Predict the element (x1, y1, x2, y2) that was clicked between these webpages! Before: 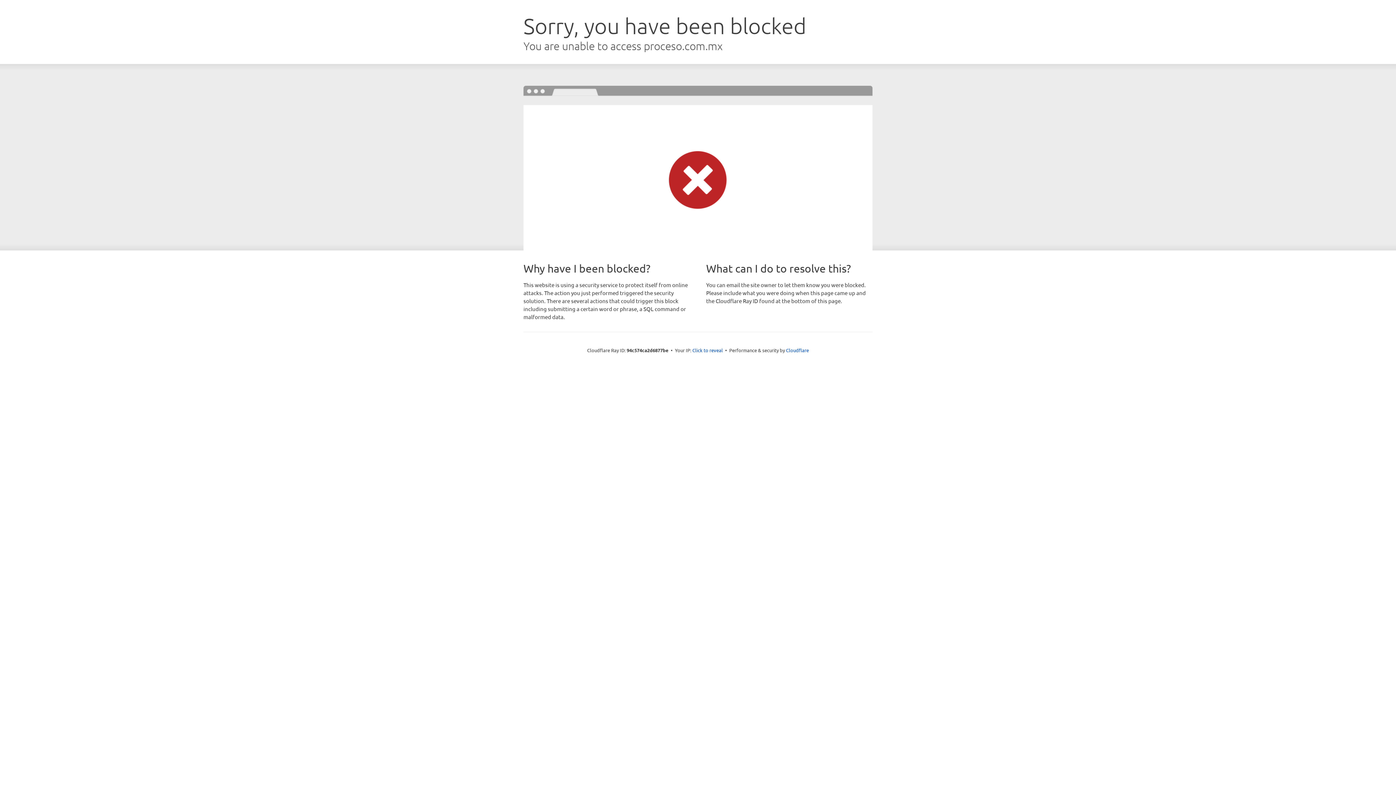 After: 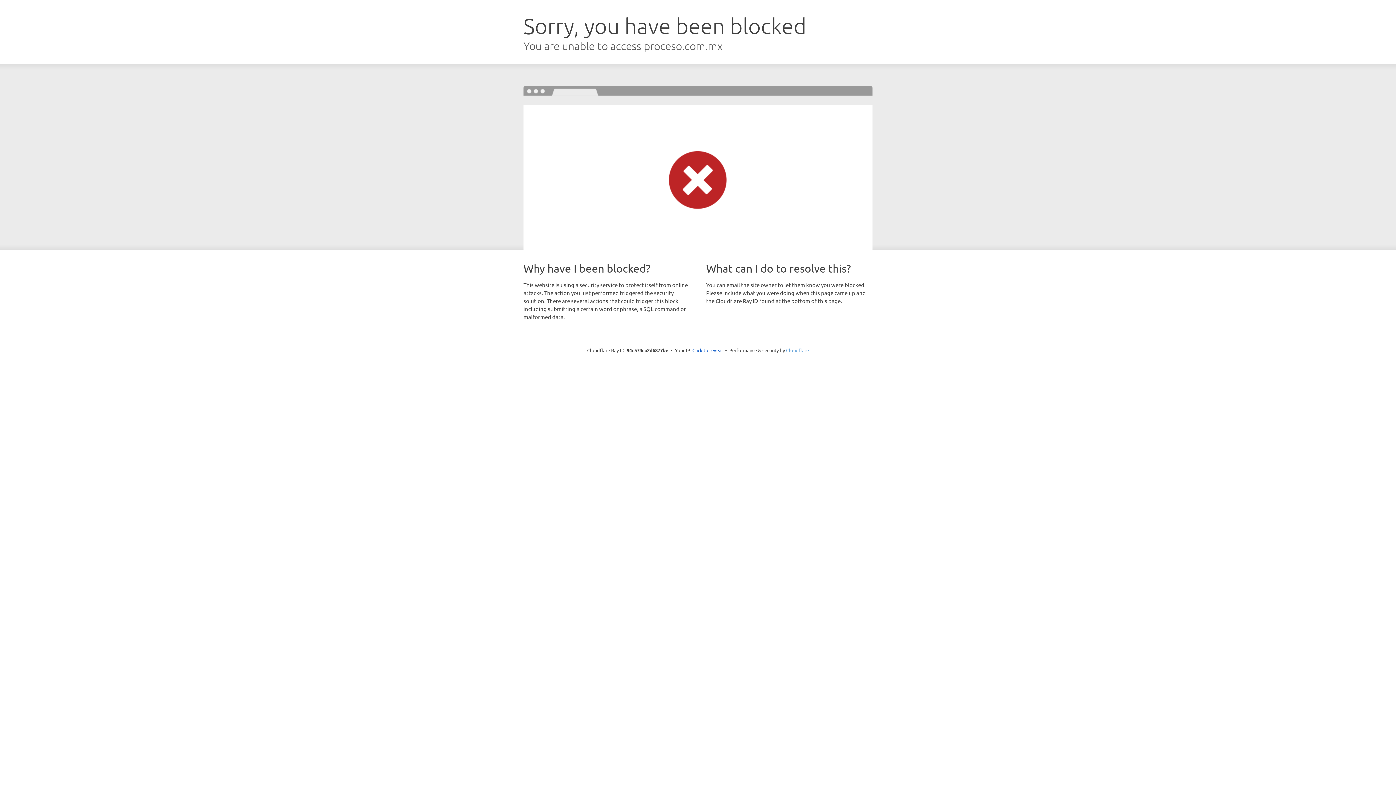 Action: label: Cloudflare bbox: (786, 347, 809, 353)